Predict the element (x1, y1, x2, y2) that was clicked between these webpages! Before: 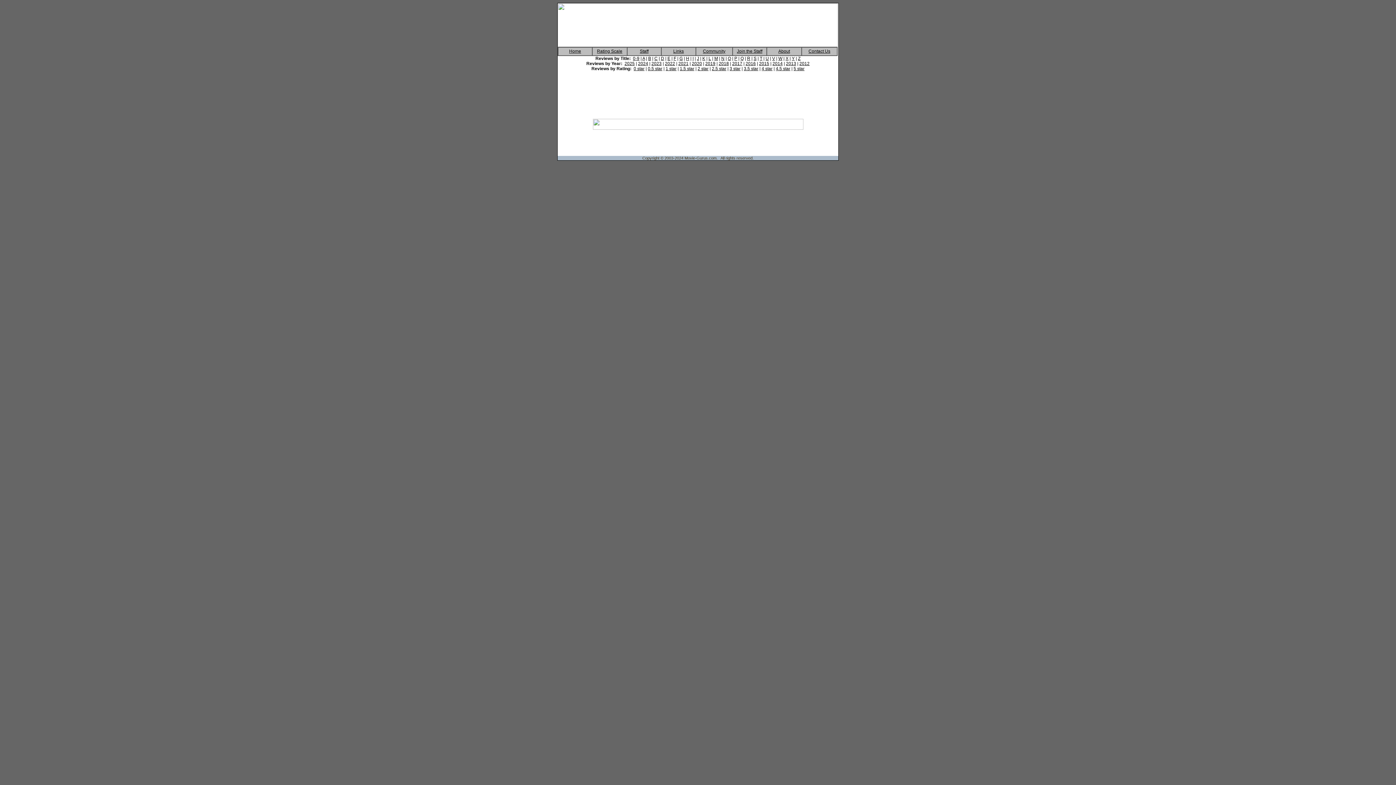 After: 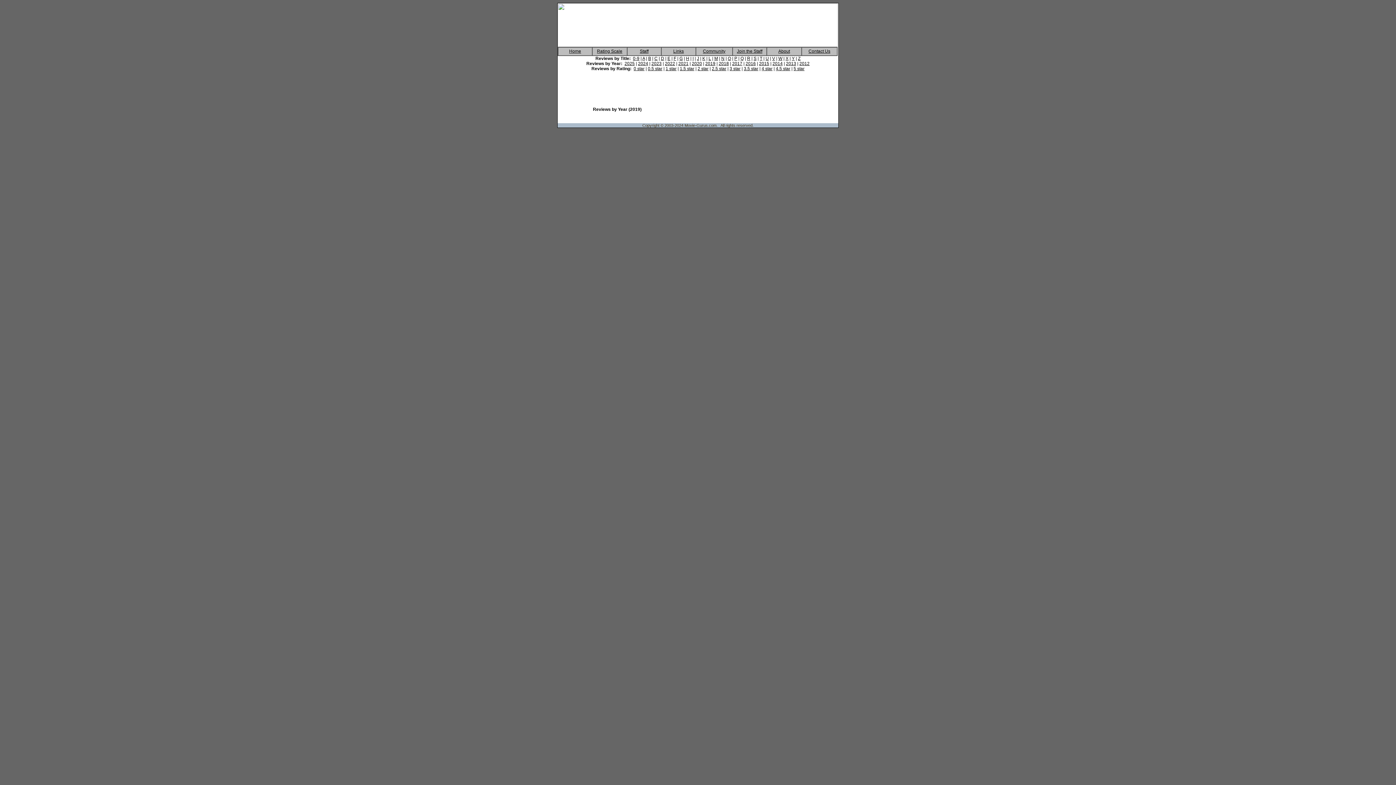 Action: bbox: (705, 61, 715, 66) label: 2019